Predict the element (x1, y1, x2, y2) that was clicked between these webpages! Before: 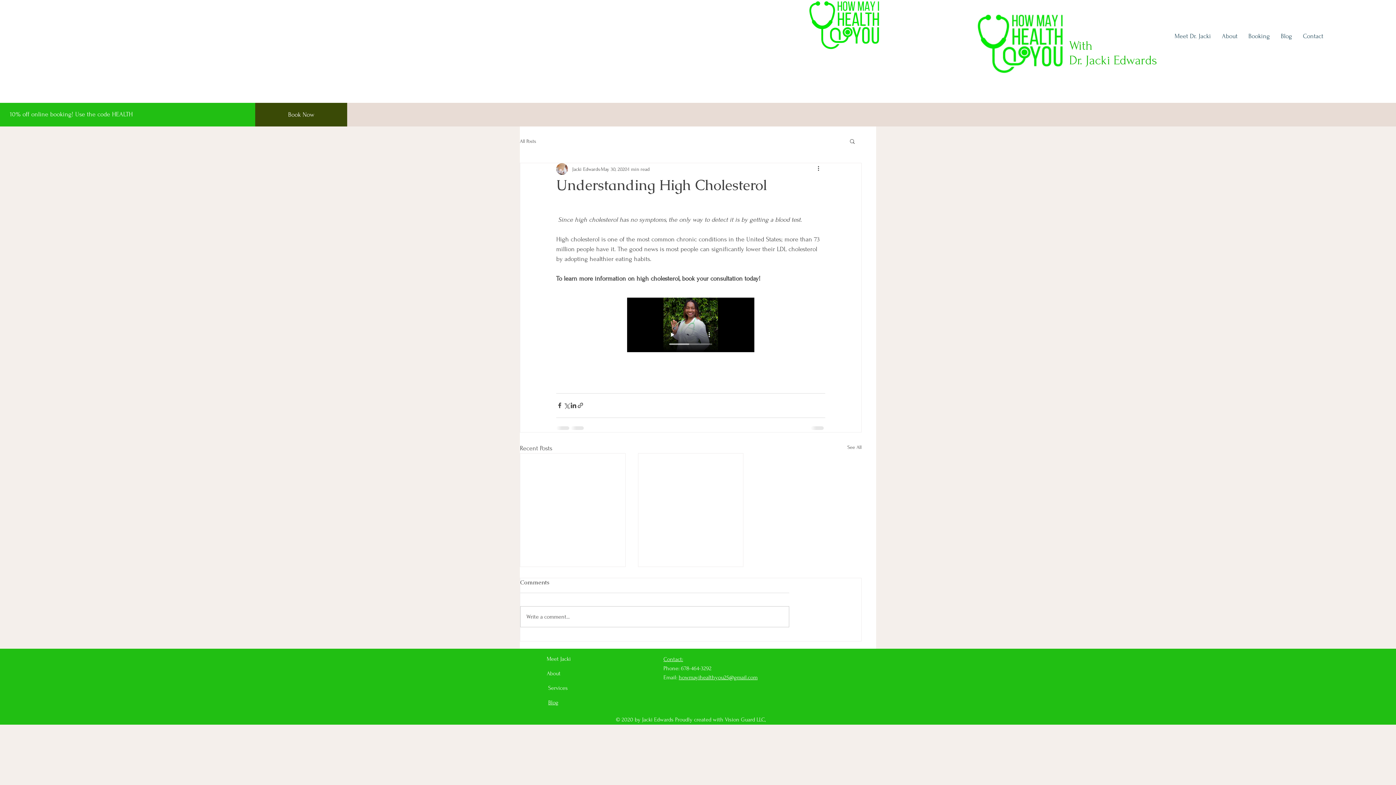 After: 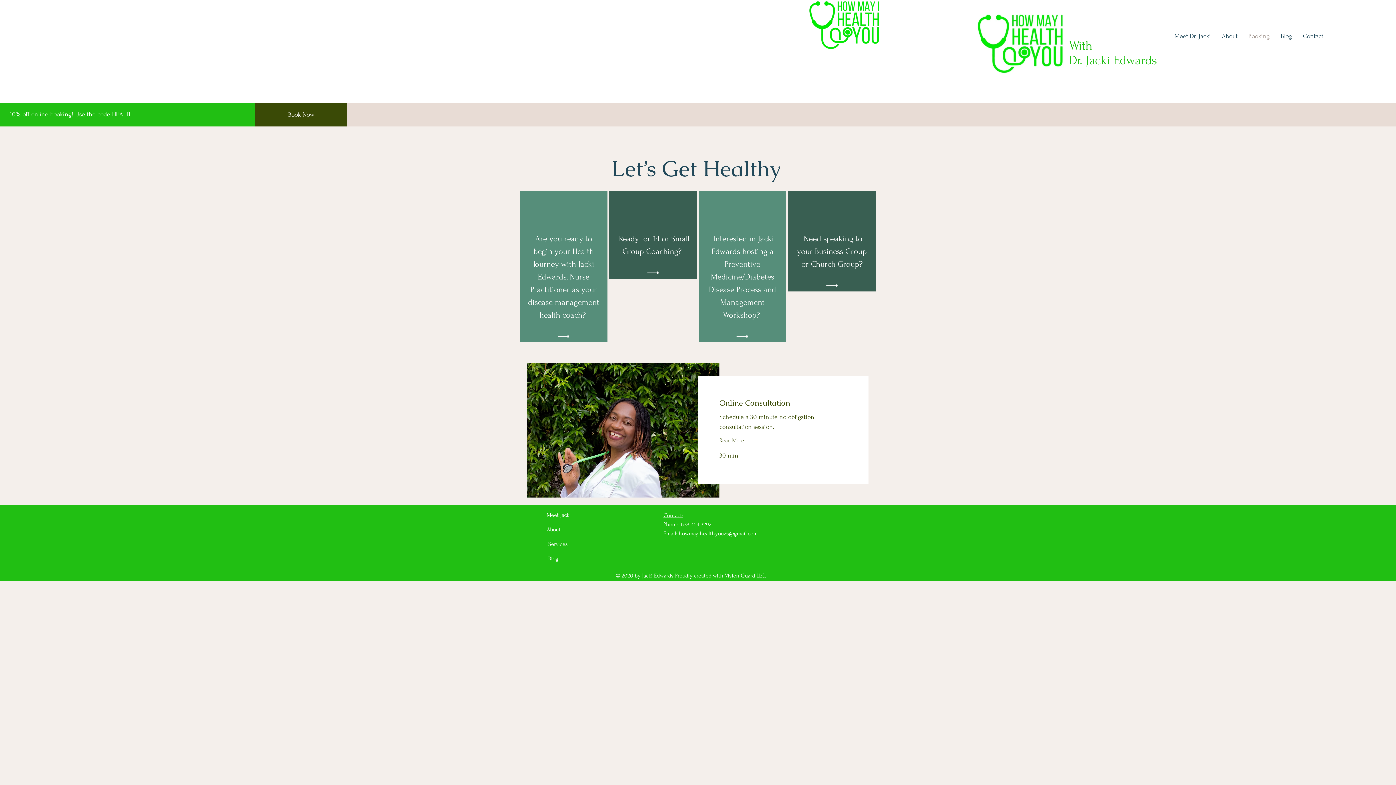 Action: label: Booking bbox: (1243, 26, 1275, 45)